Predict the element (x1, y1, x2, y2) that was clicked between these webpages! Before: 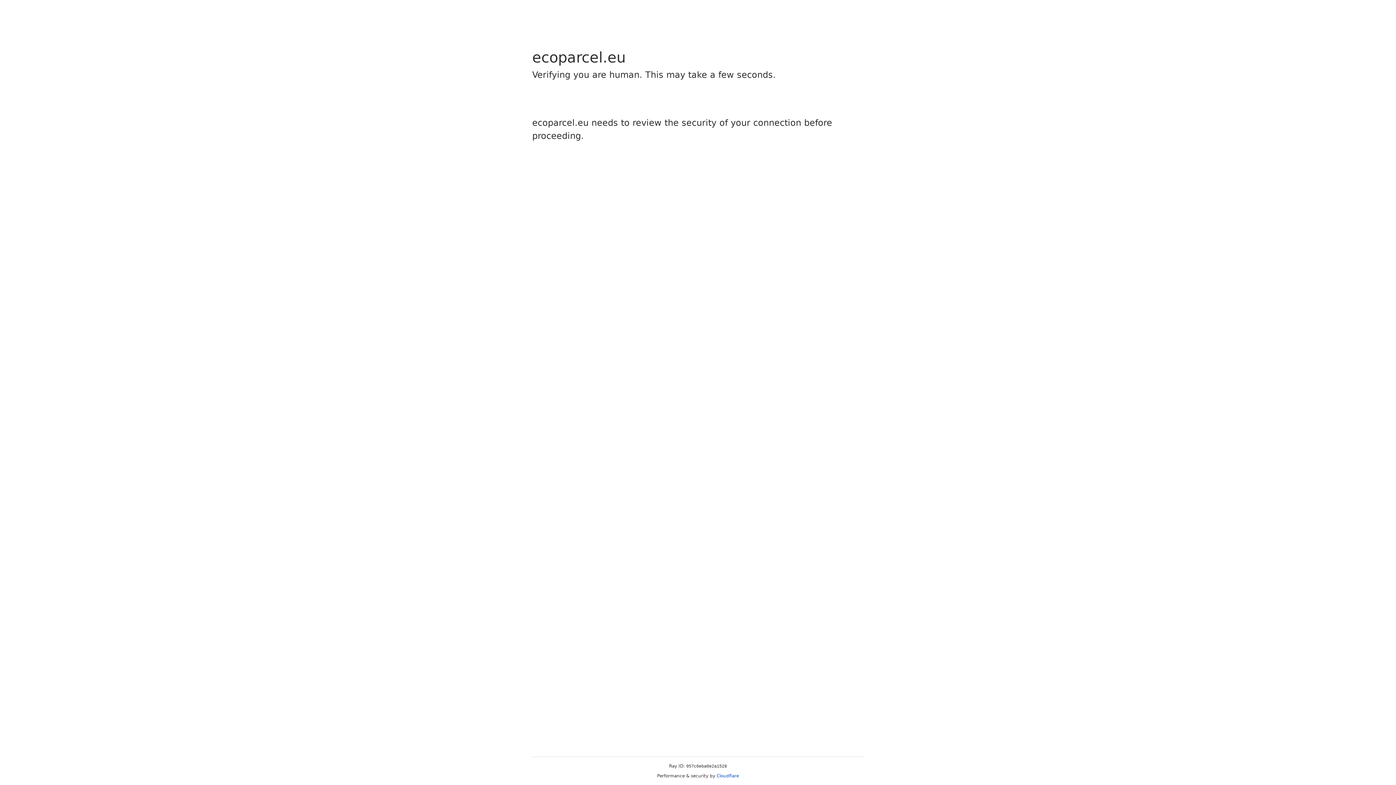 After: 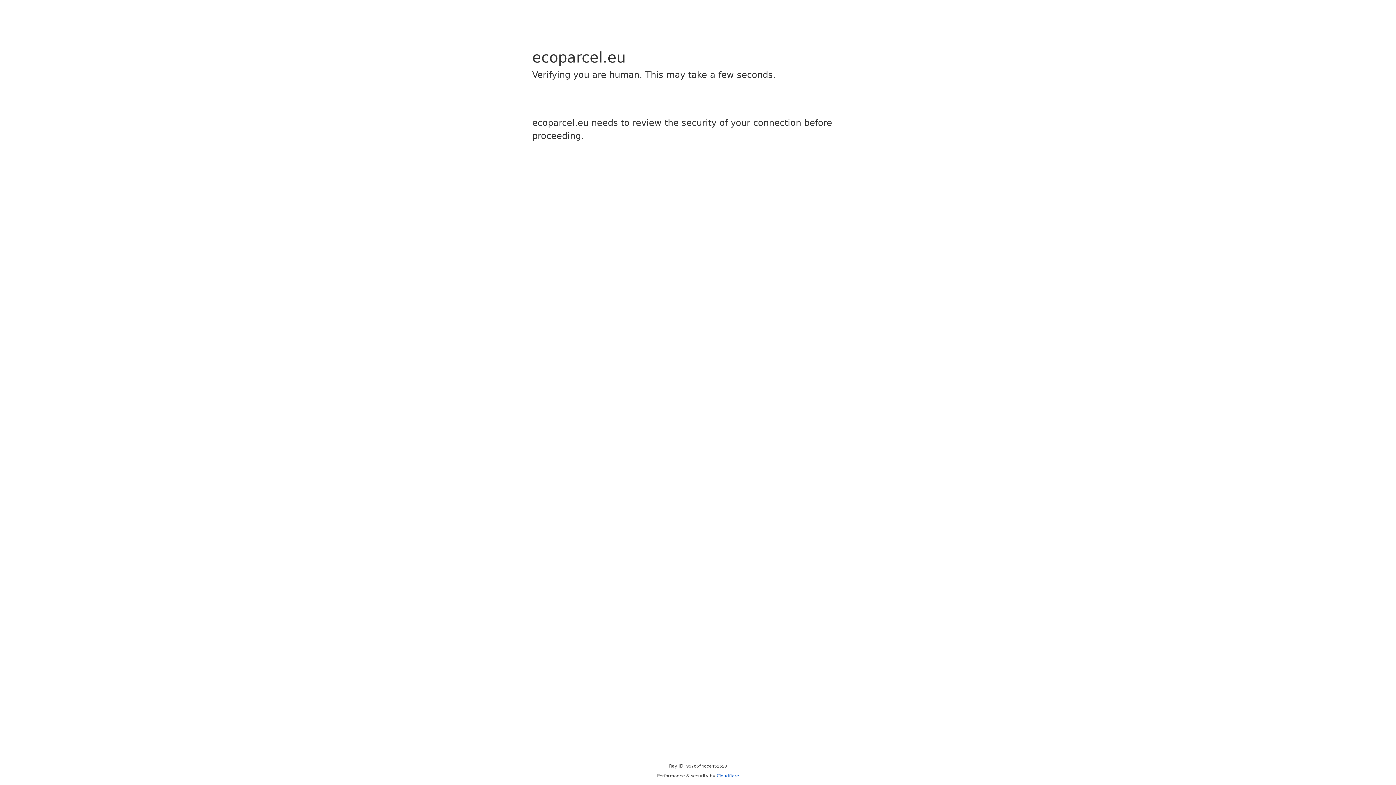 Action: label: Cloudflare bbox: (716, 773, 739, 778)